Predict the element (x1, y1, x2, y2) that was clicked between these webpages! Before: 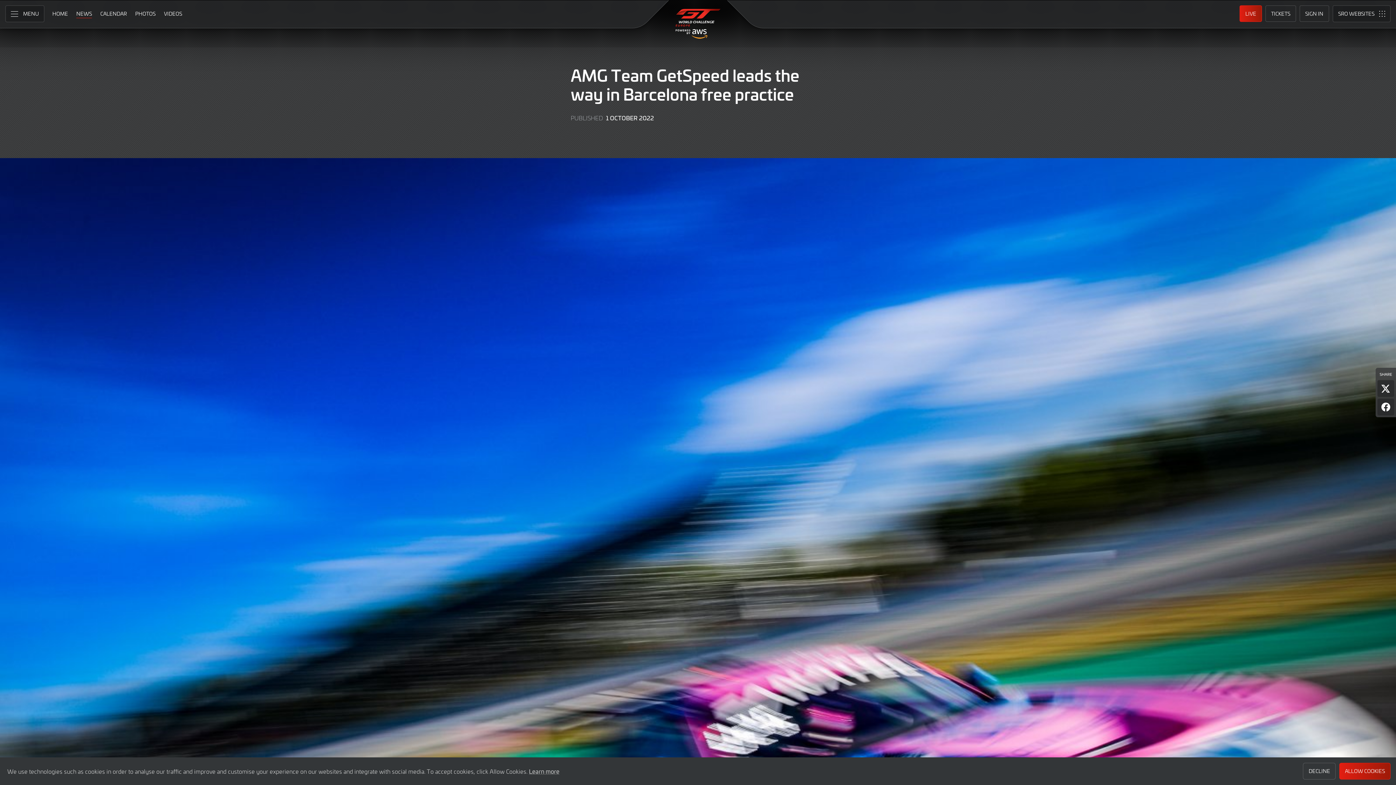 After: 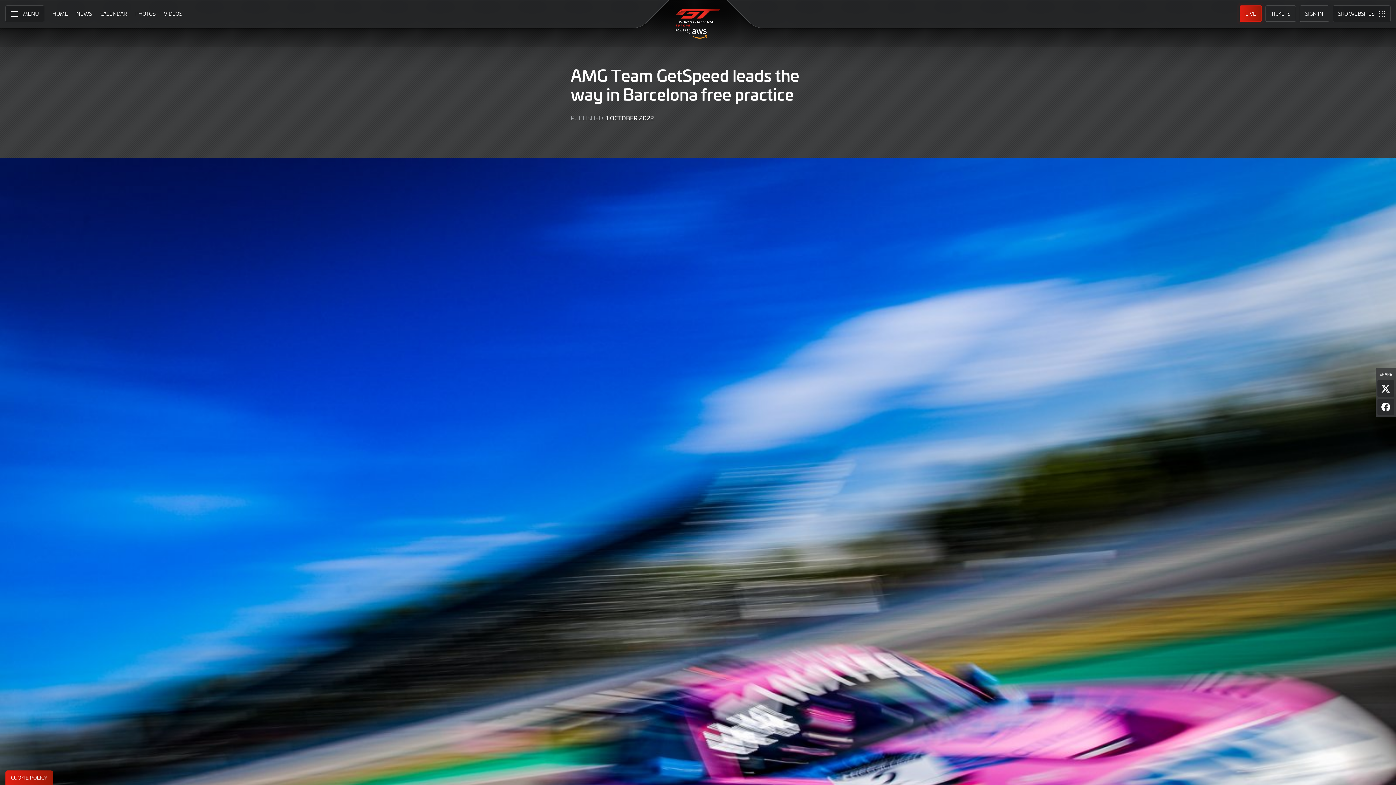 Action: label: allow cookies bbox: (1339, 763, 1390, 780)